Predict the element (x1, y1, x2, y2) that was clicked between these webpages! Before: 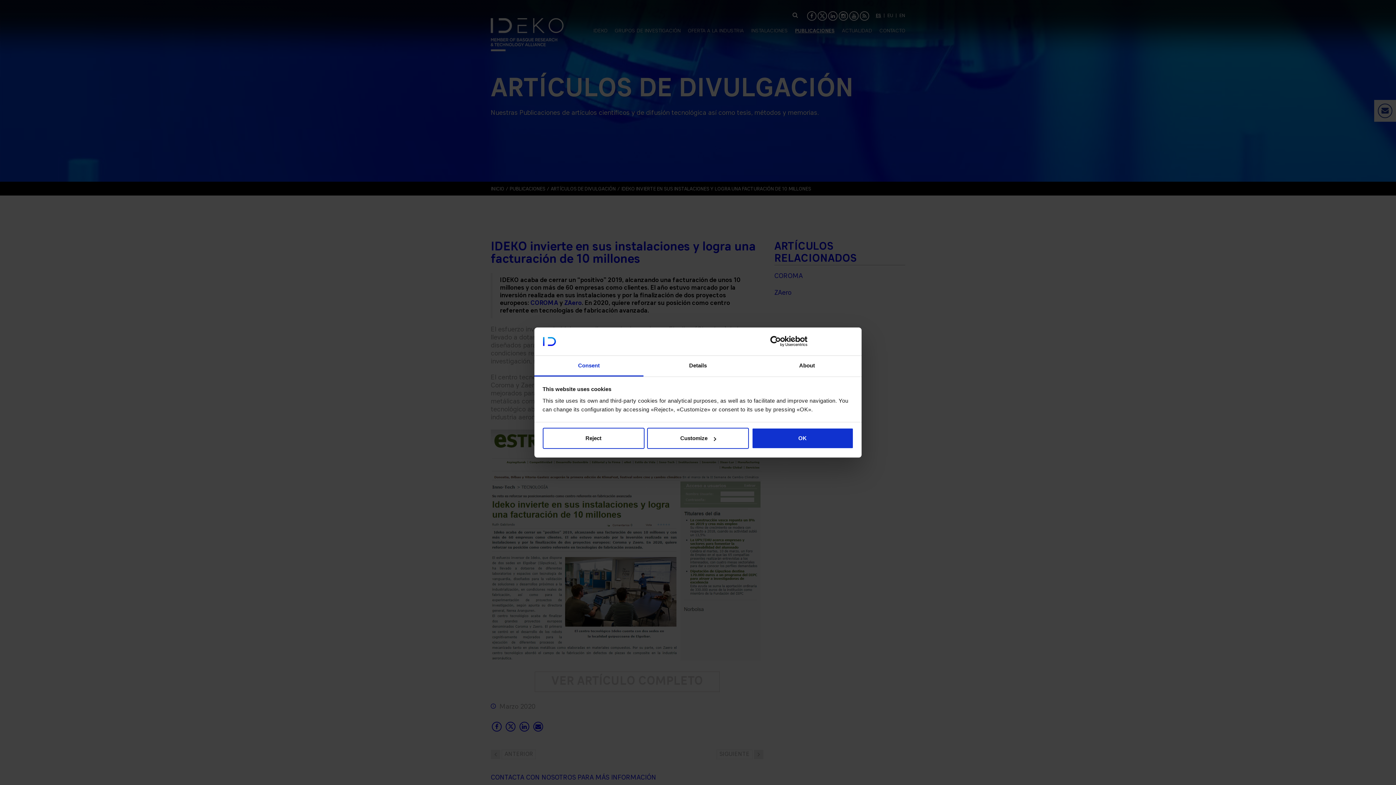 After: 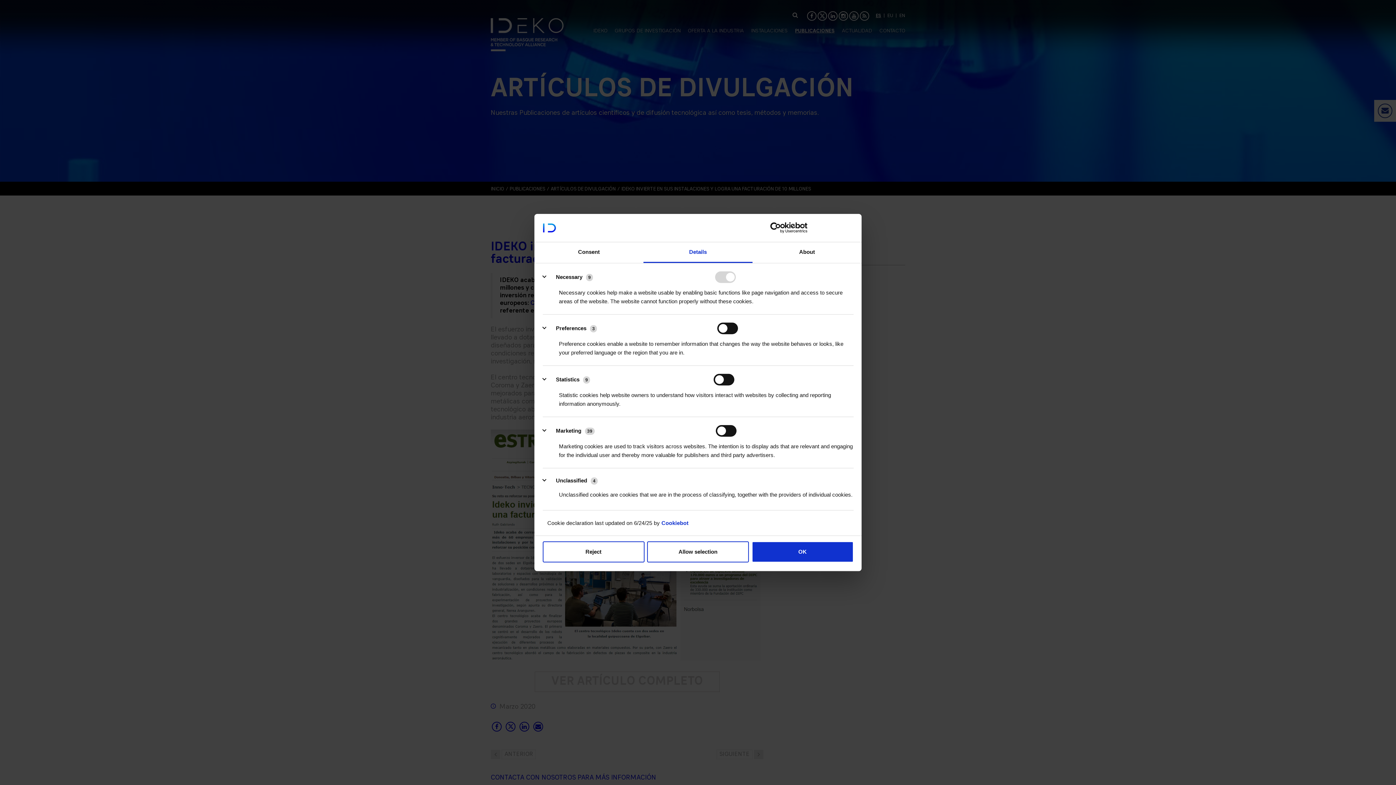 Action: bbox: (647, 428, 749, 449) label: Customize